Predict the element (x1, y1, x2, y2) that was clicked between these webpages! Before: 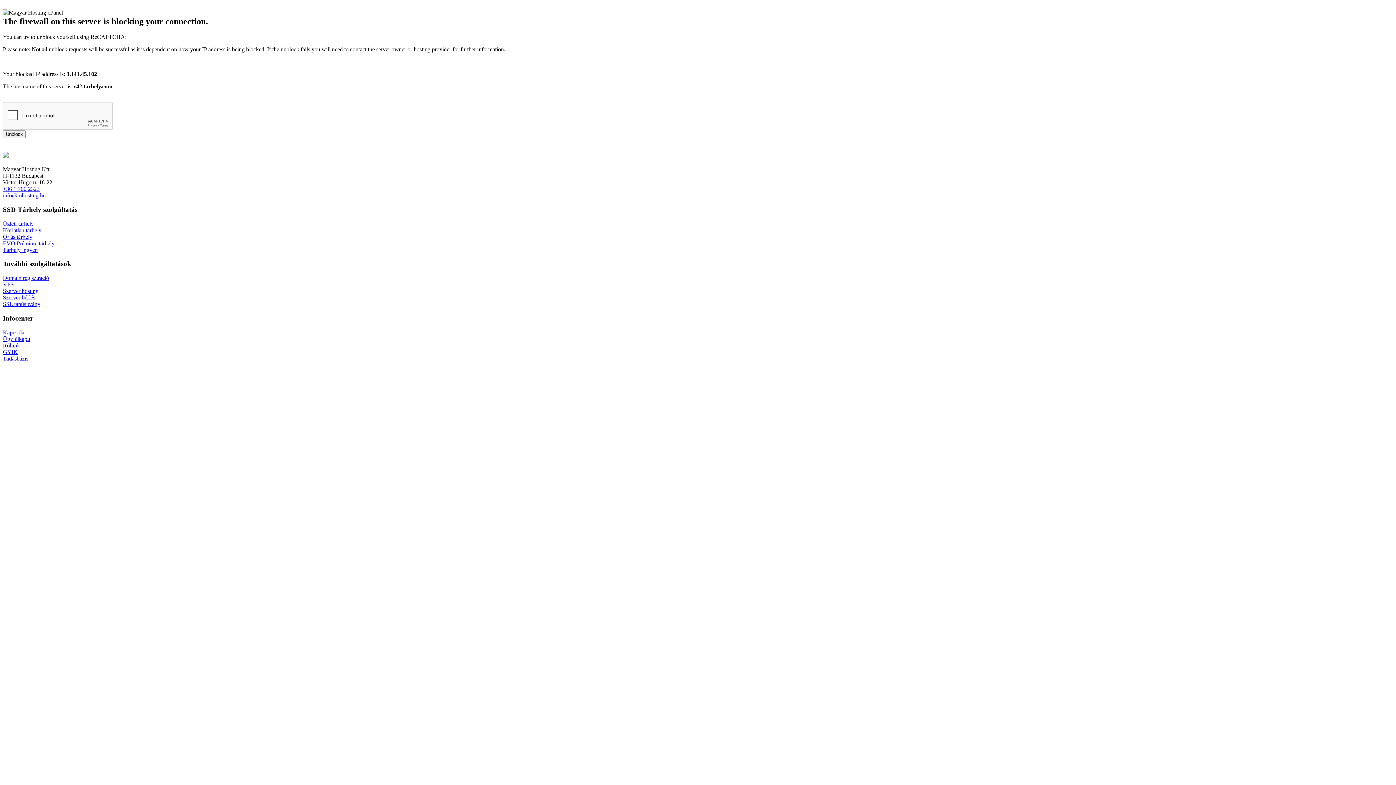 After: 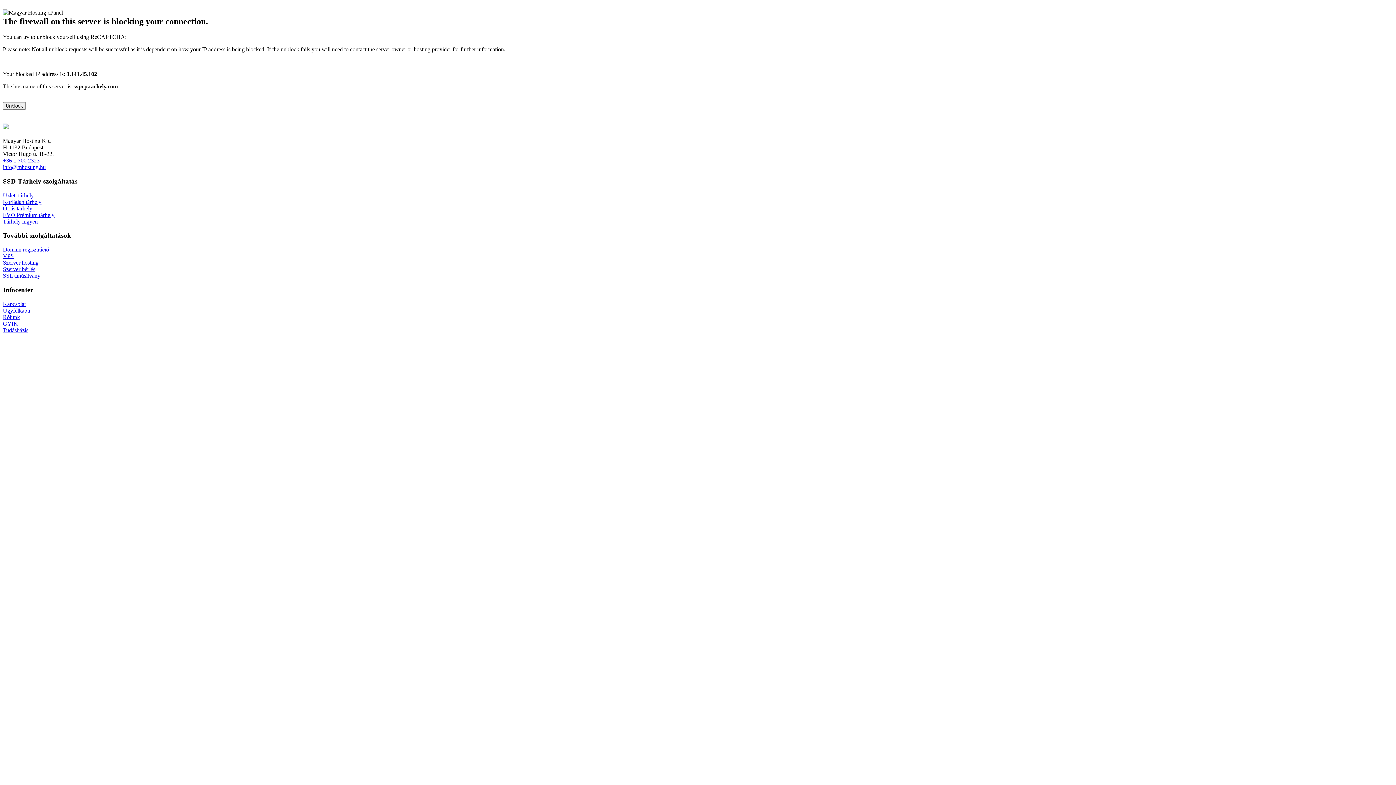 Action: bbox: (2, 220, 33, 226) label: Üzleti tárhely